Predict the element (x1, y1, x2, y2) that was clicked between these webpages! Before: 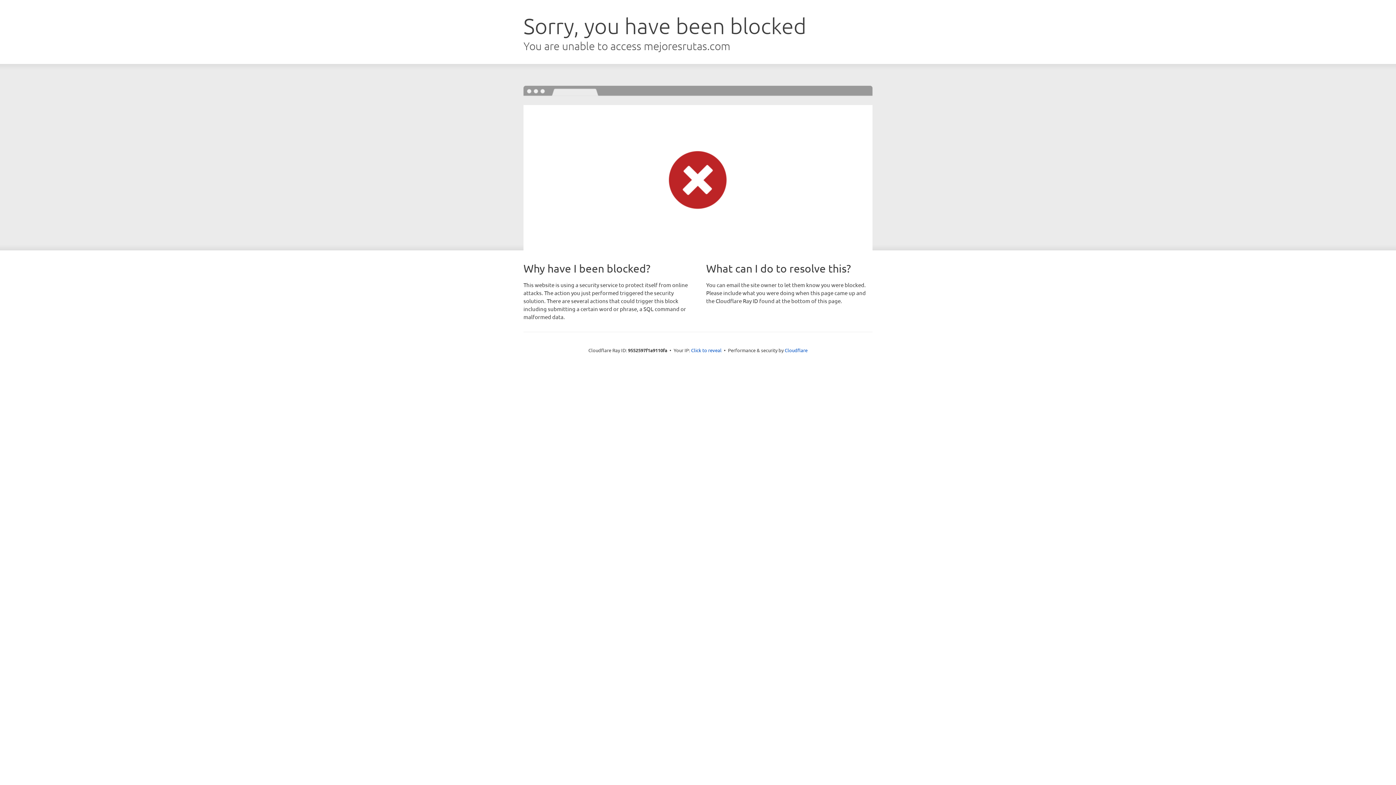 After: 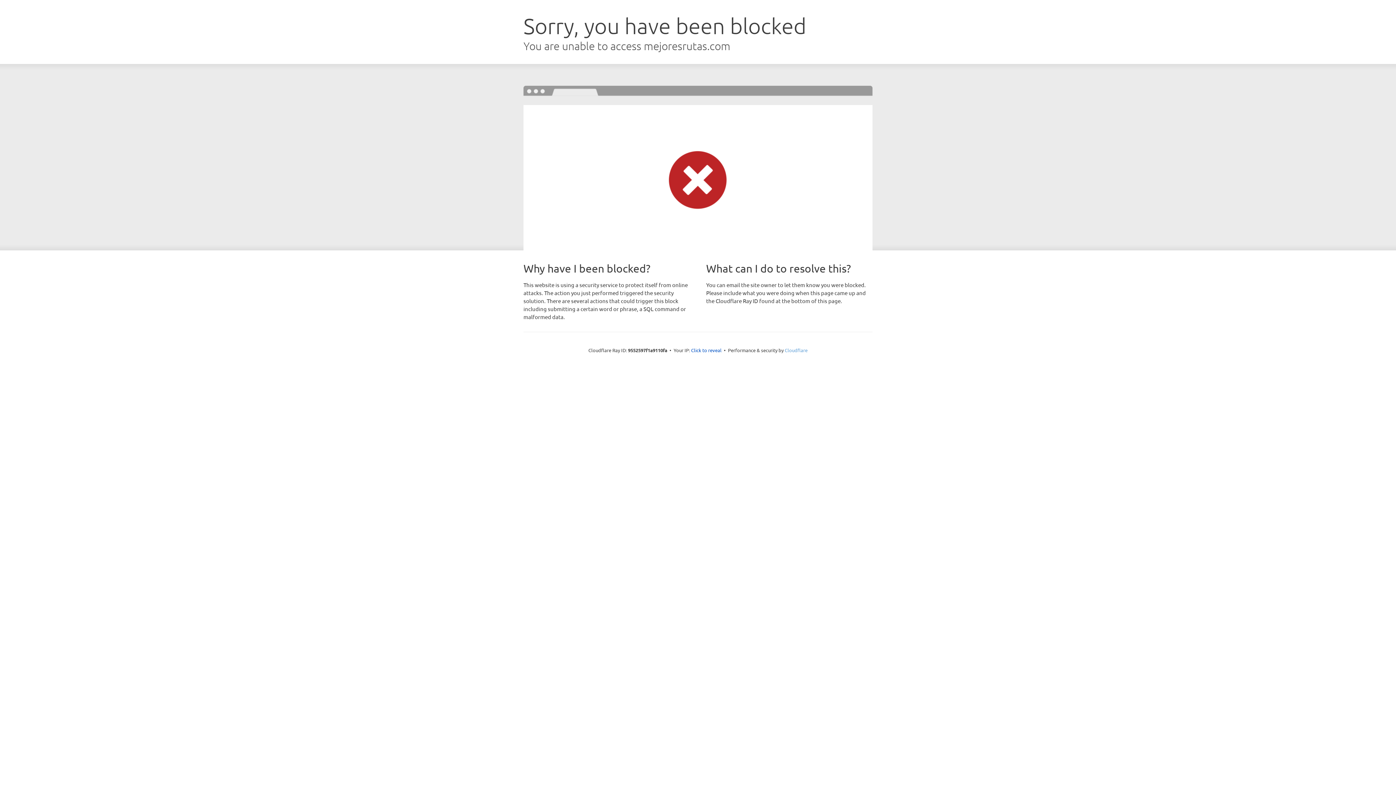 Action: bbox: (784, 347, 807, 353) label: Cloudflare